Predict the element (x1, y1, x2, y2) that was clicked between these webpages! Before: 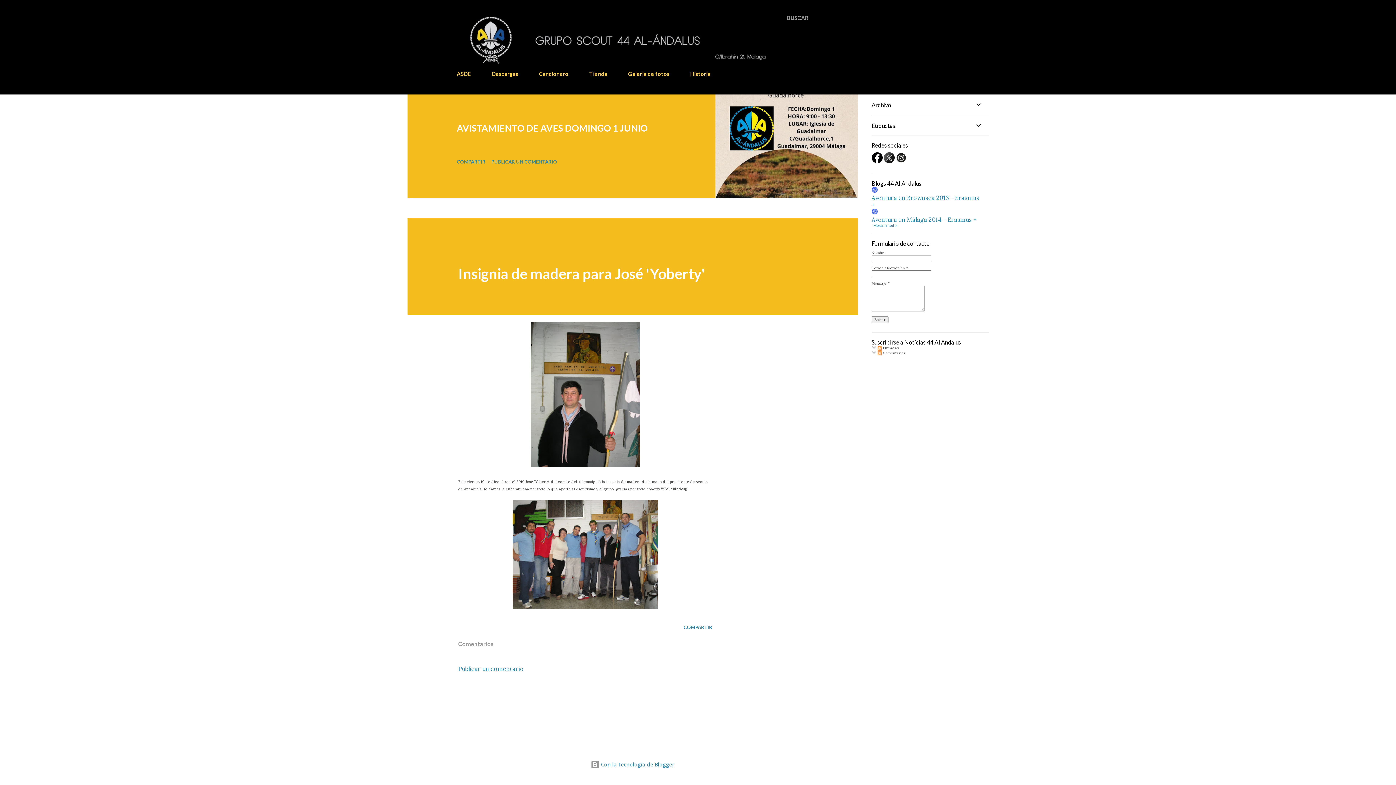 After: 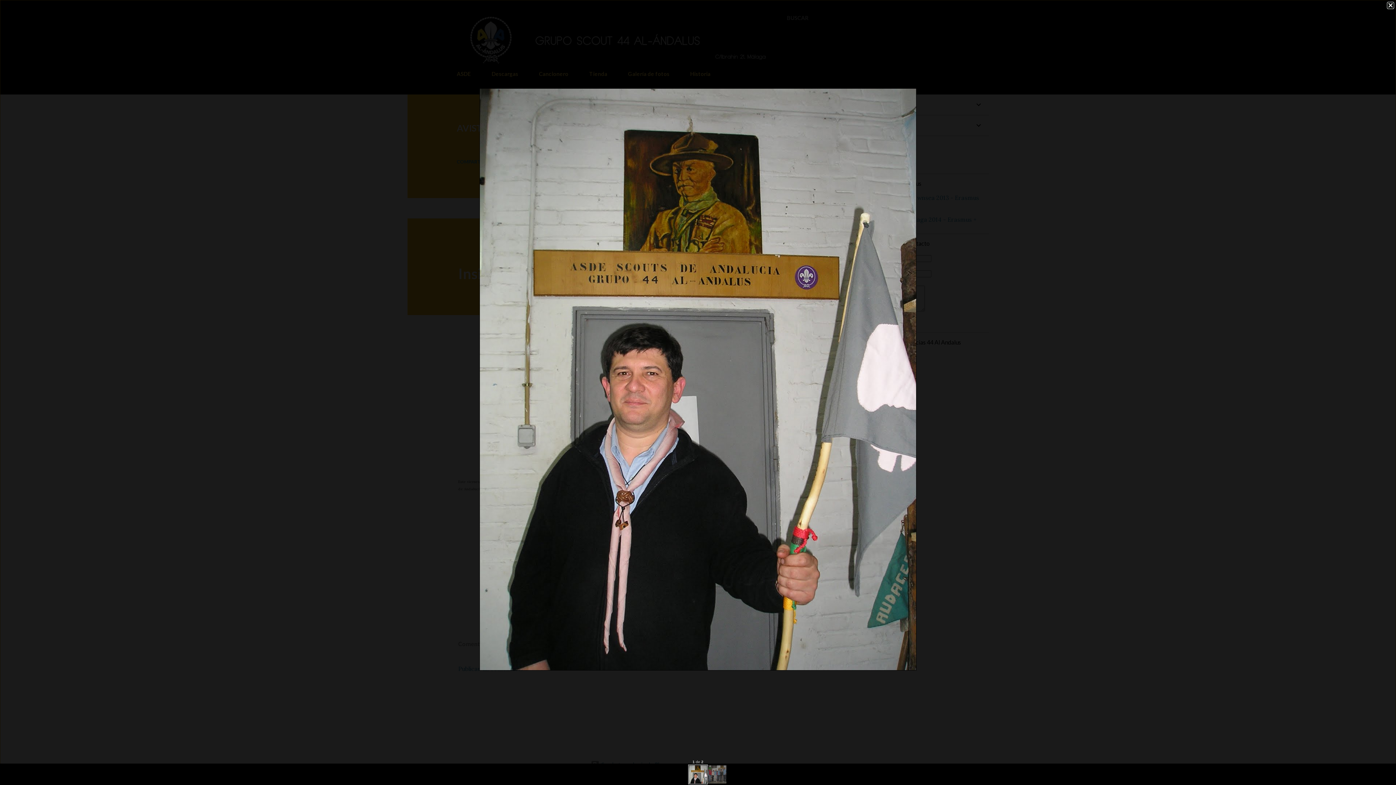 Action: bbox: (458, 322, 712, 467)